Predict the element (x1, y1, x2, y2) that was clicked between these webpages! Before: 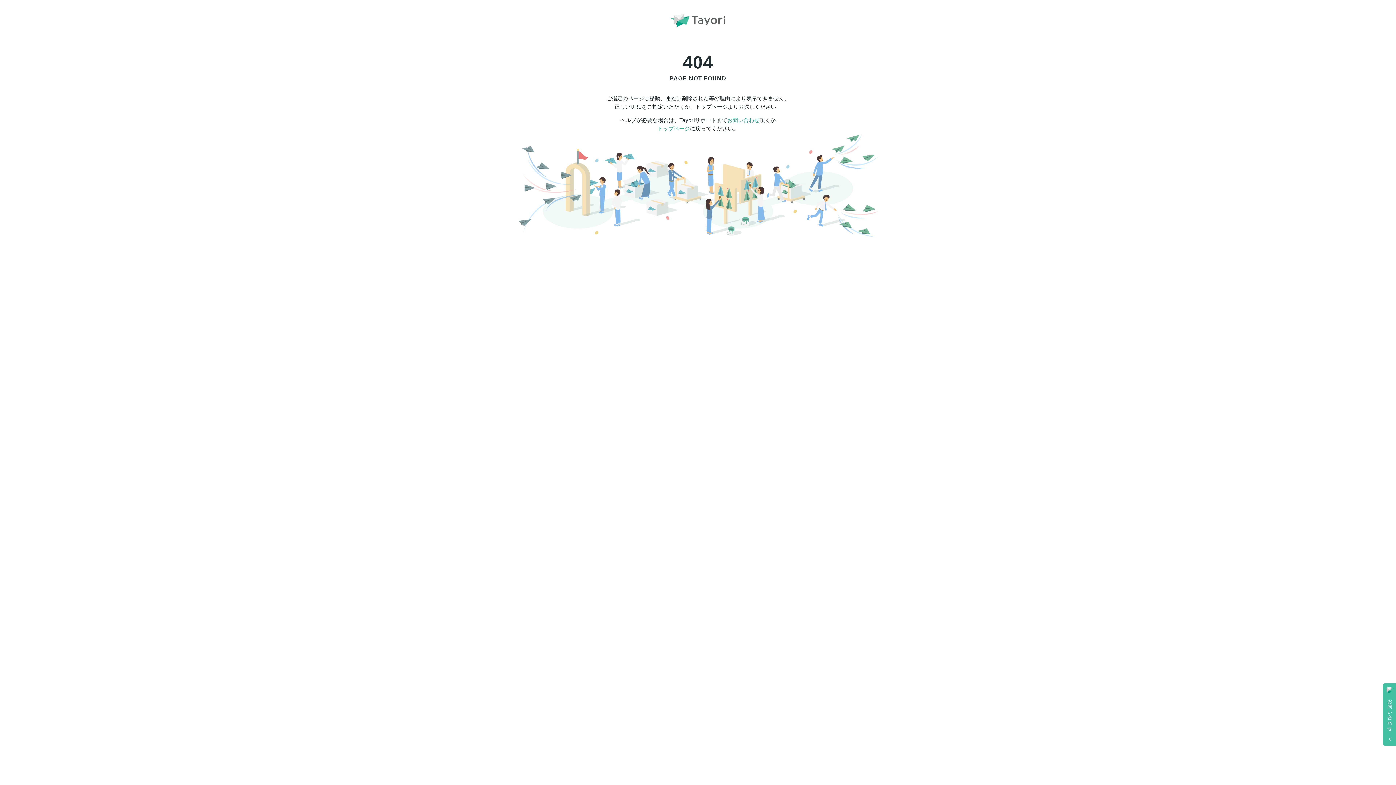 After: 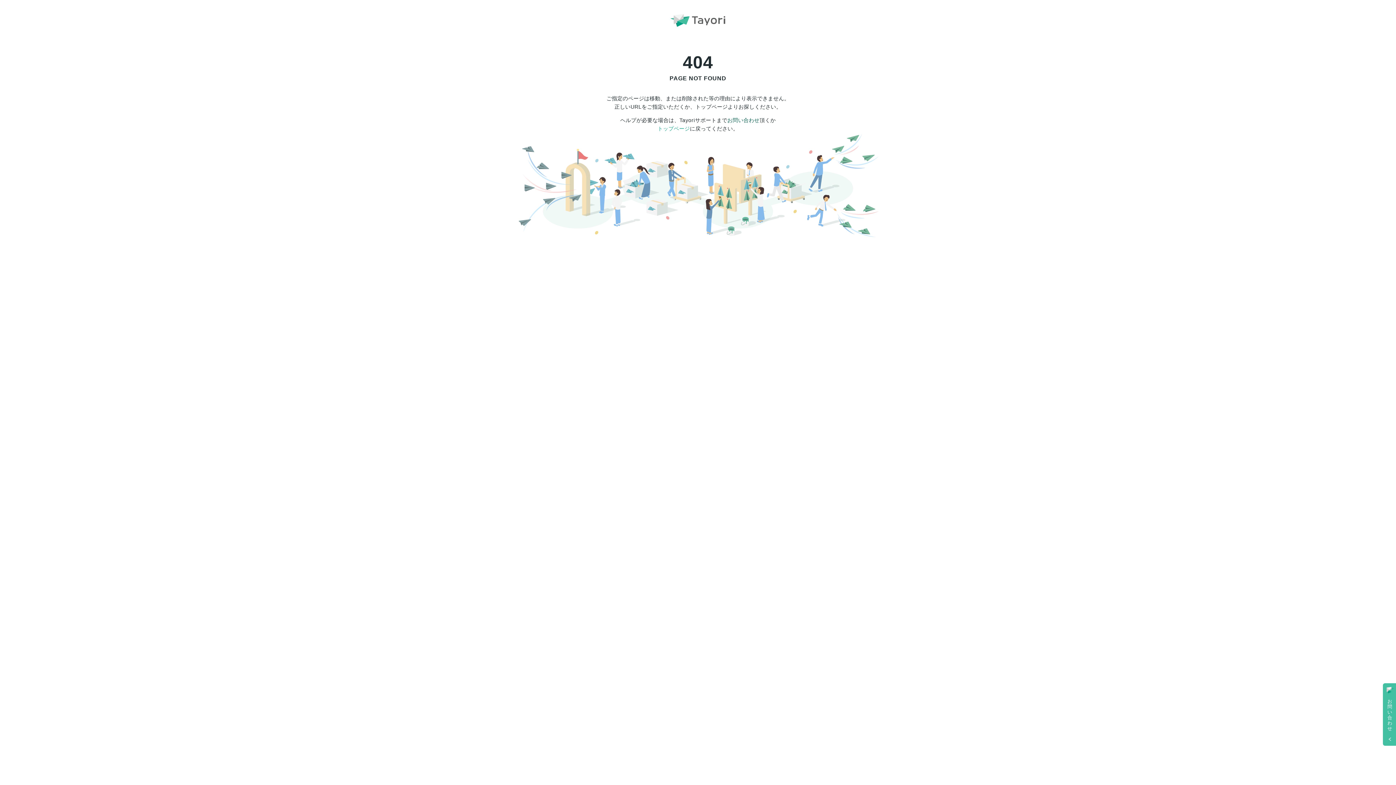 Action: bbox: (727, 117, 759, 123) label: お問い合わせ